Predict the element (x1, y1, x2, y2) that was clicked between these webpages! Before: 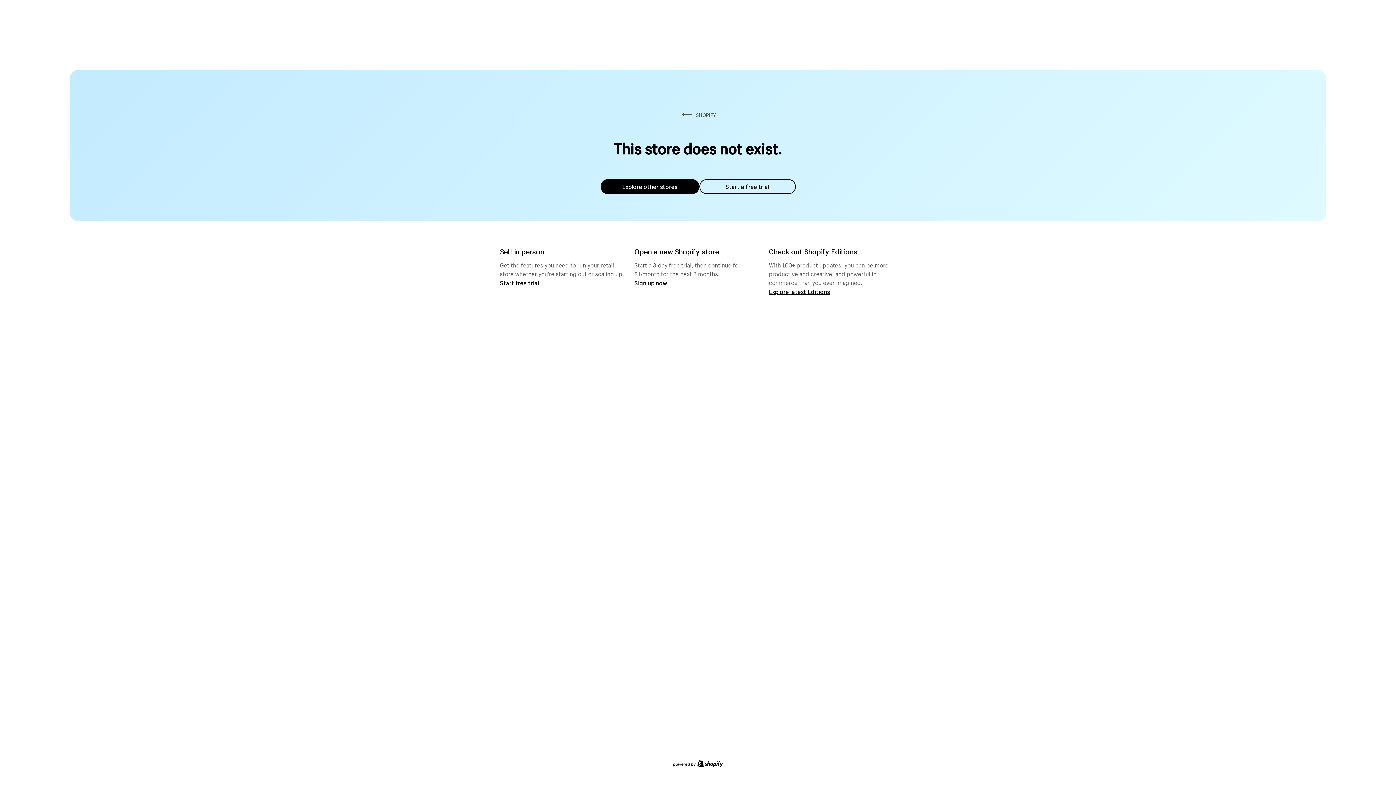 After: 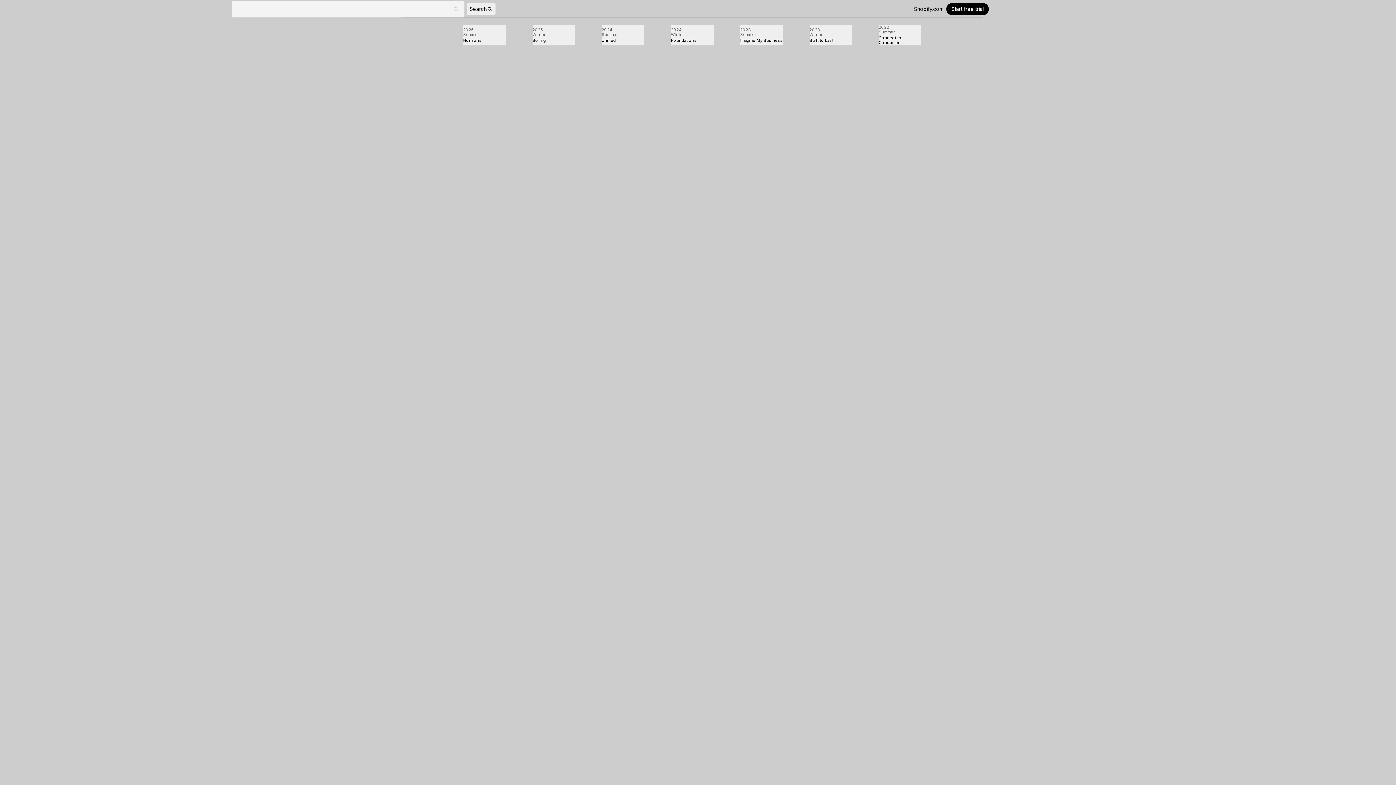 Action: bbox: (769, 287, 830, 295) label: Explore latest Editions